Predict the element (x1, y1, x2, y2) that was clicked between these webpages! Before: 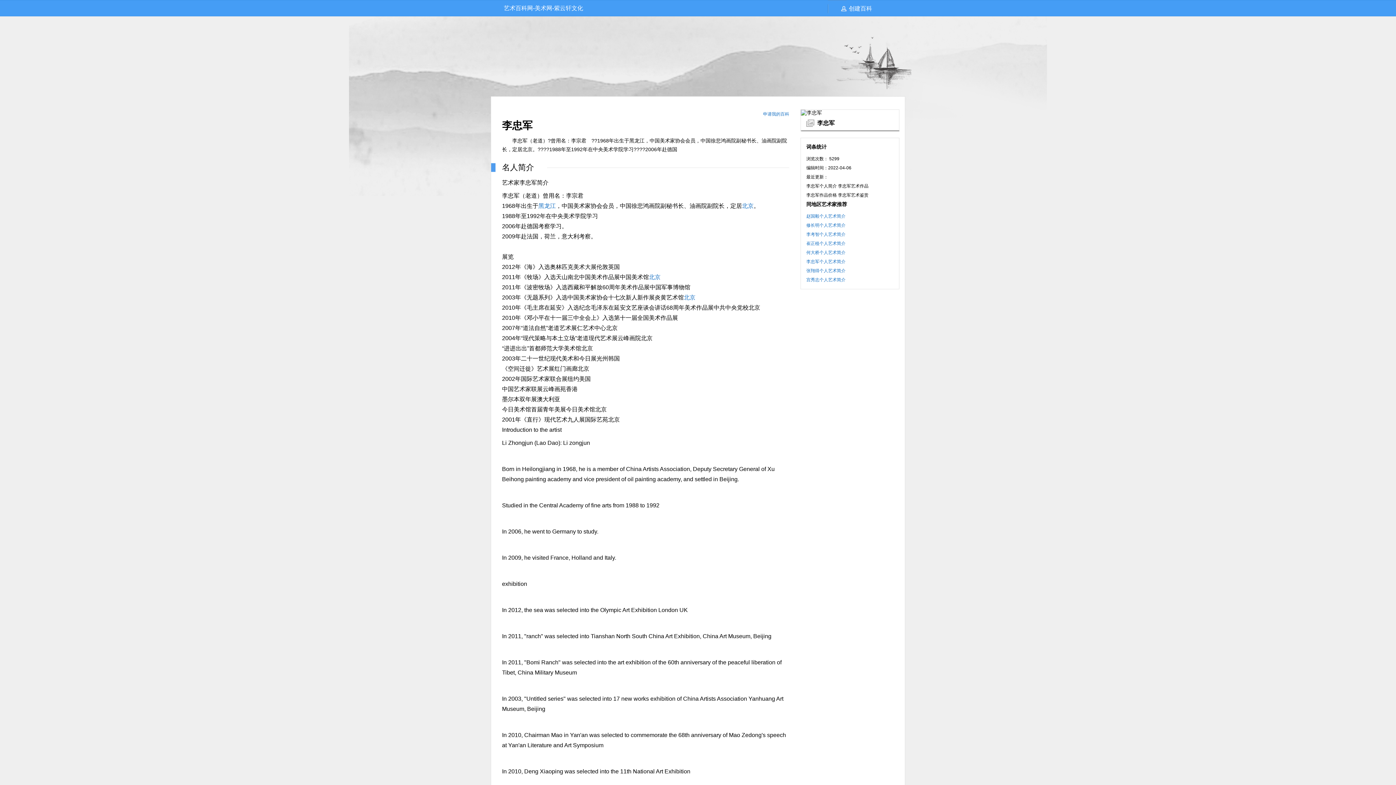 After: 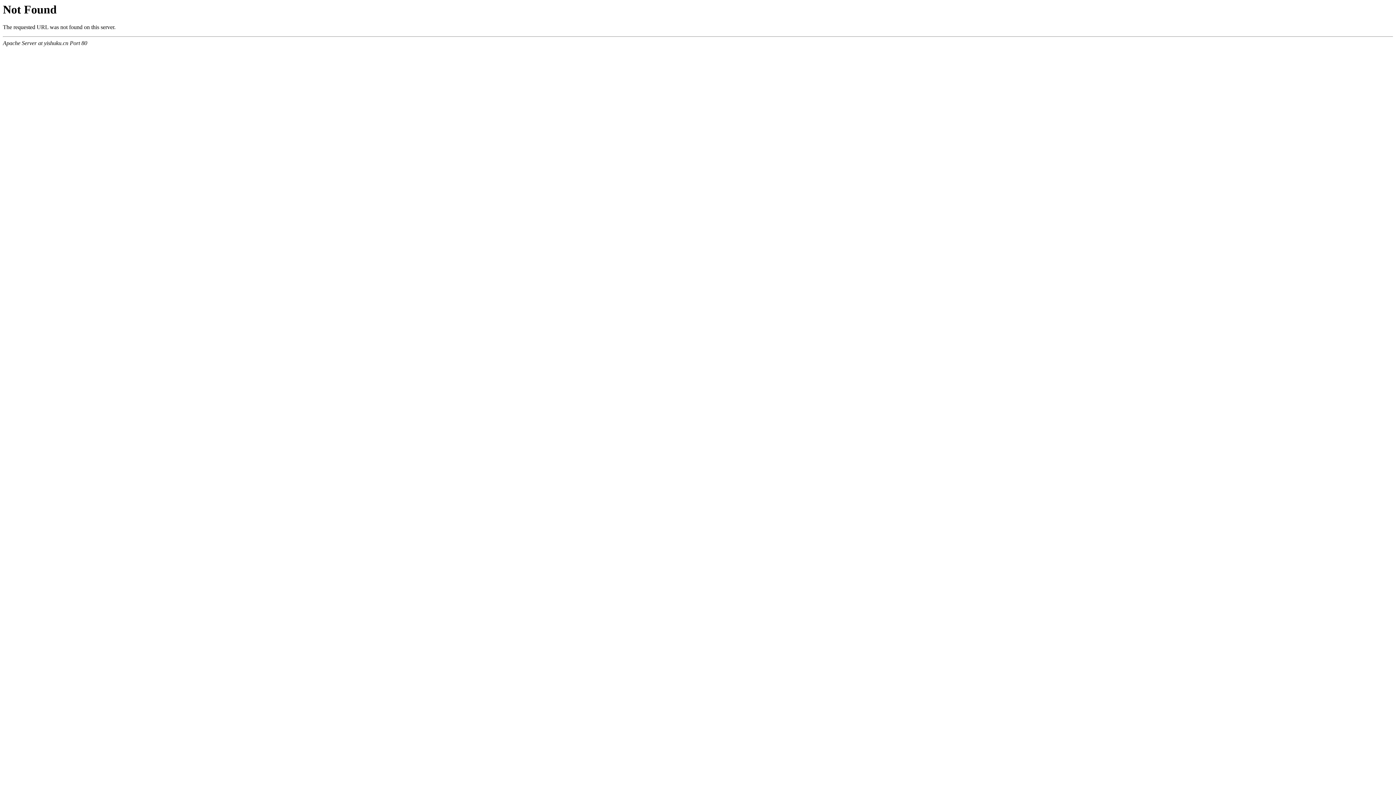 Action: bbox: (538, 202, 556, 209) label: 黑龙江